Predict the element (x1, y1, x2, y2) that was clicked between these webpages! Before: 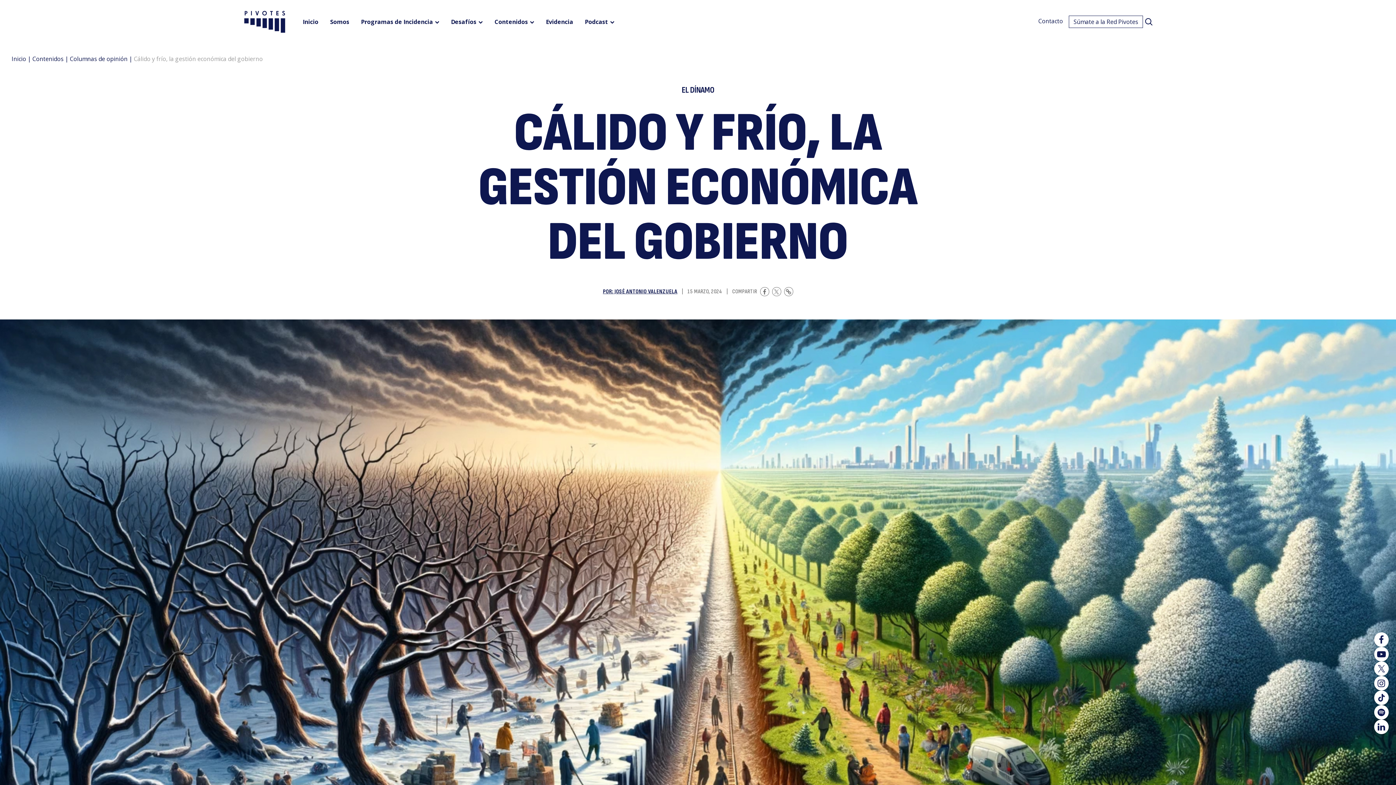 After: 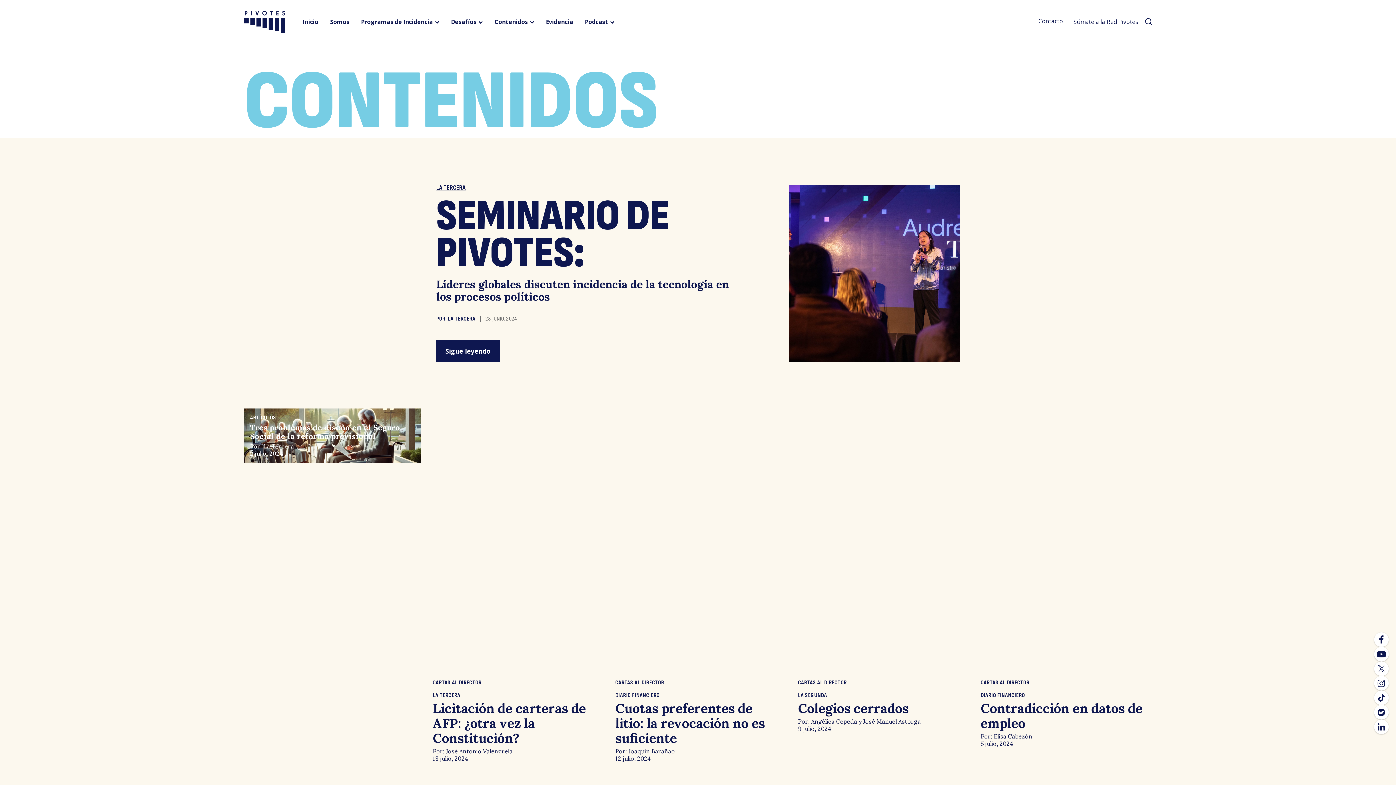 Action: label: Contenidos bbox: (488, 10, 540, 32)